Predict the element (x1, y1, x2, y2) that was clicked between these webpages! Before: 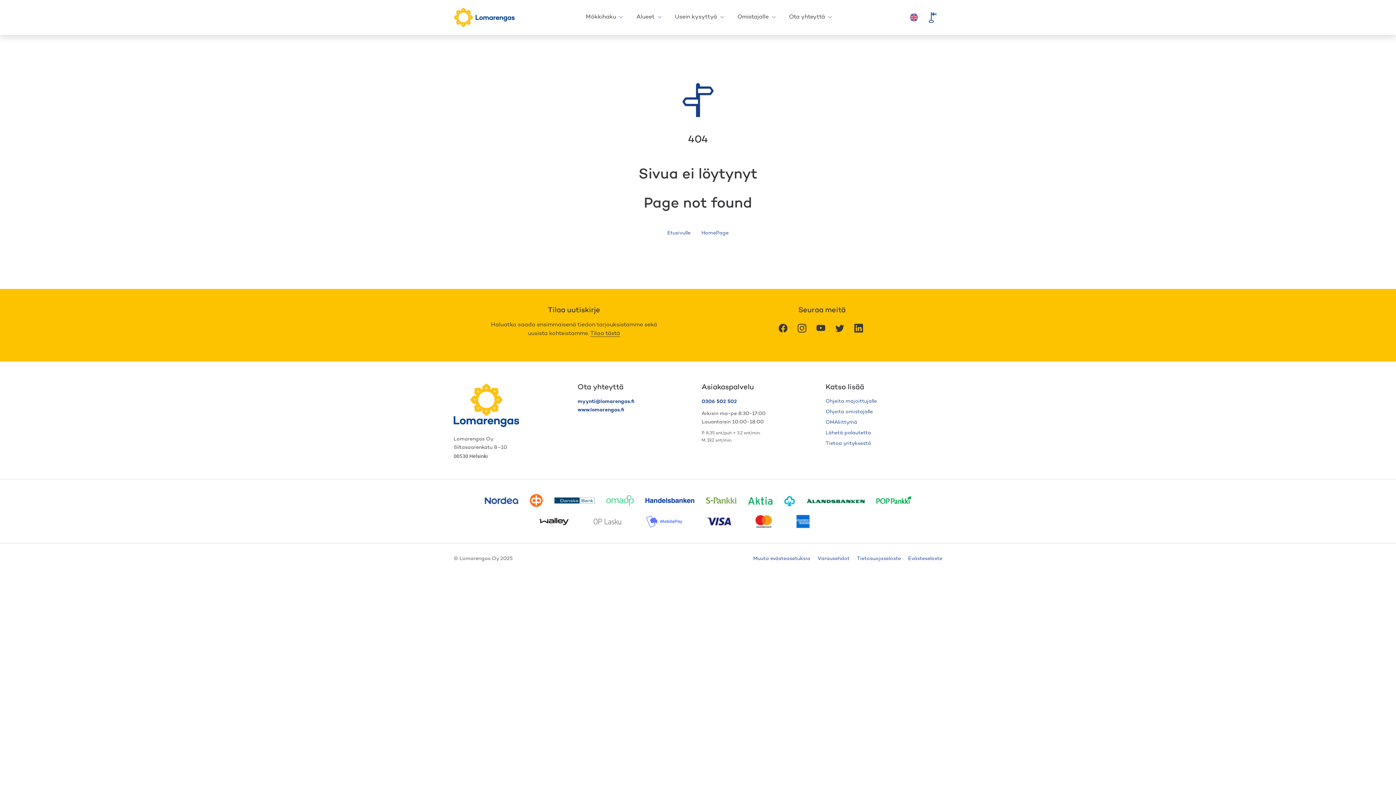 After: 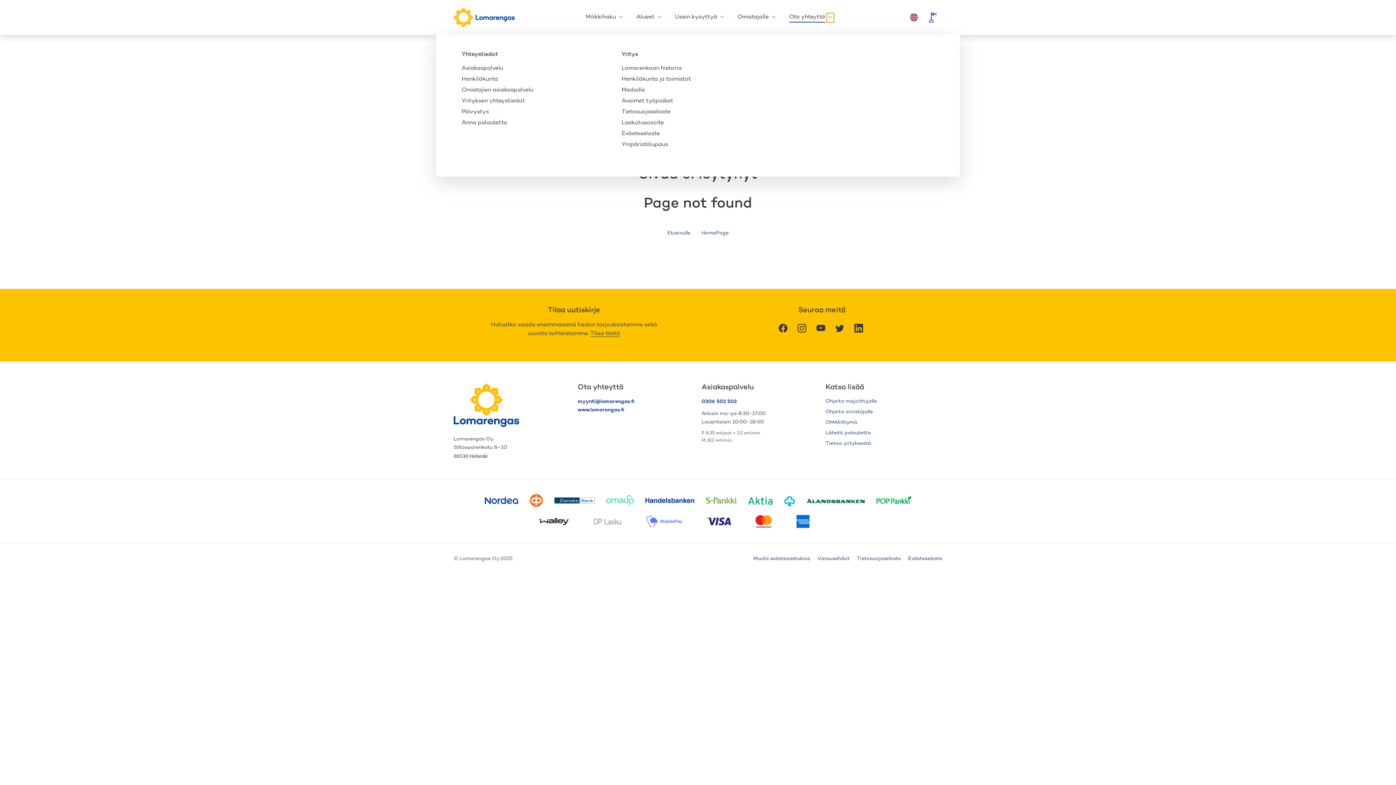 Action: label: Avaa bbox: (826, 13, 834, 22)